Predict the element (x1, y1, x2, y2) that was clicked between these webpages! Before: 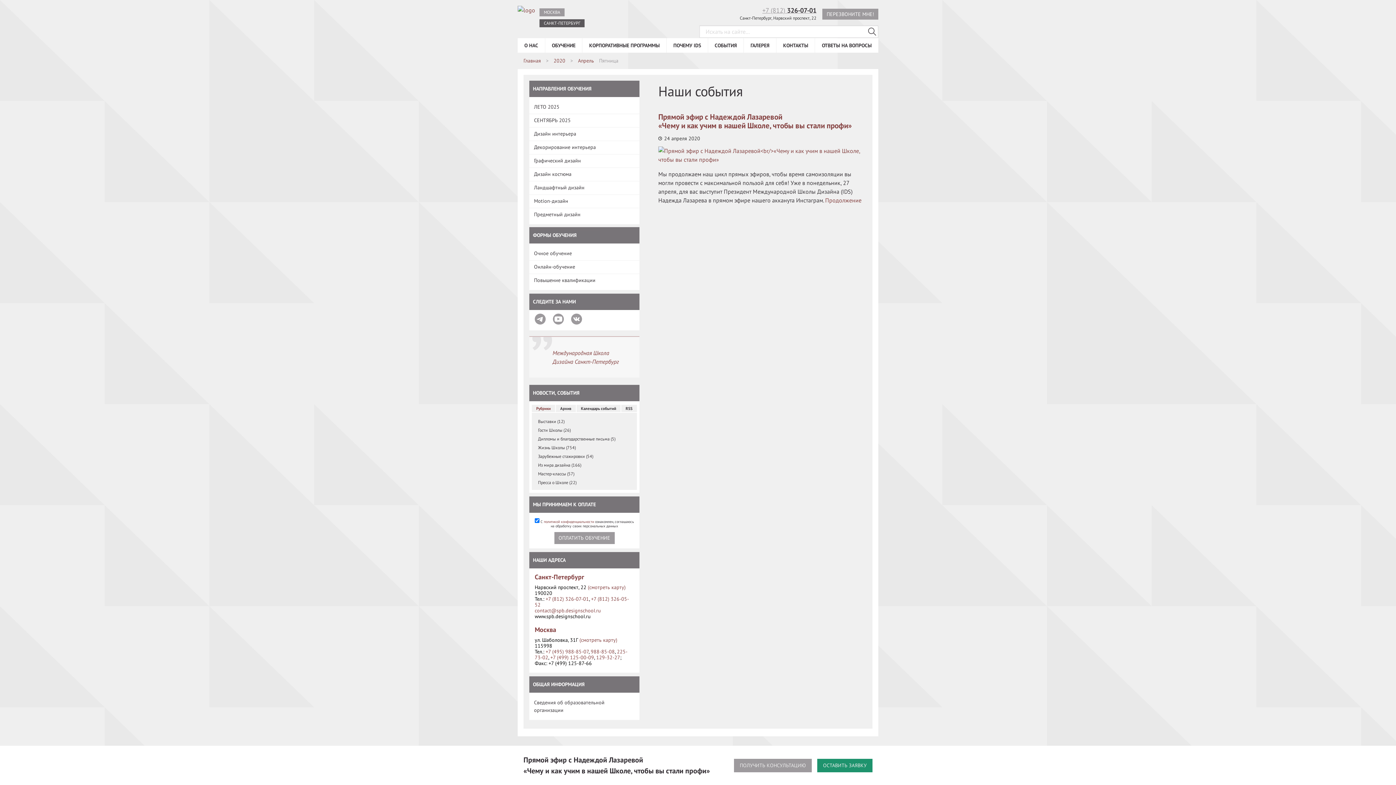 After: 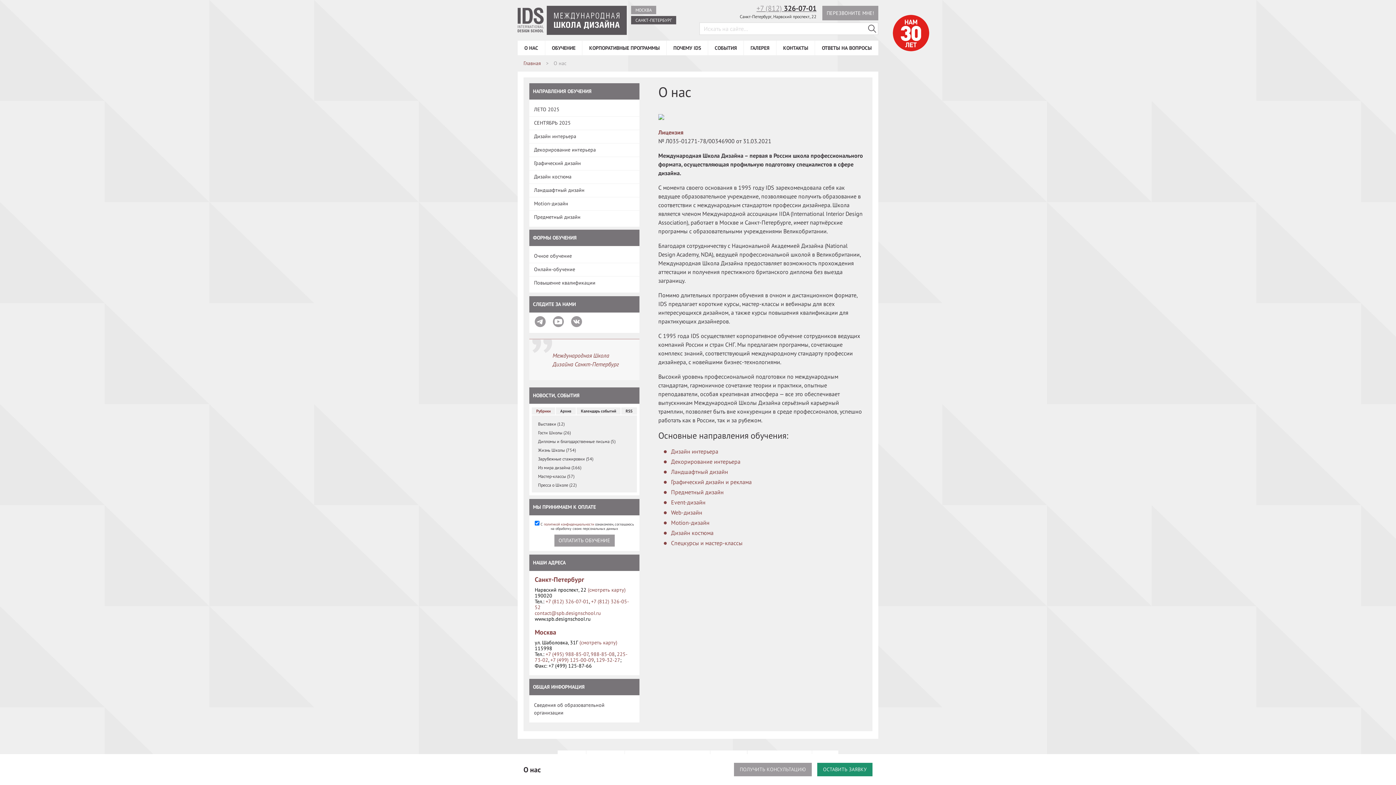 Action: bbox: (520, 38, 542, 52) label: О НАС